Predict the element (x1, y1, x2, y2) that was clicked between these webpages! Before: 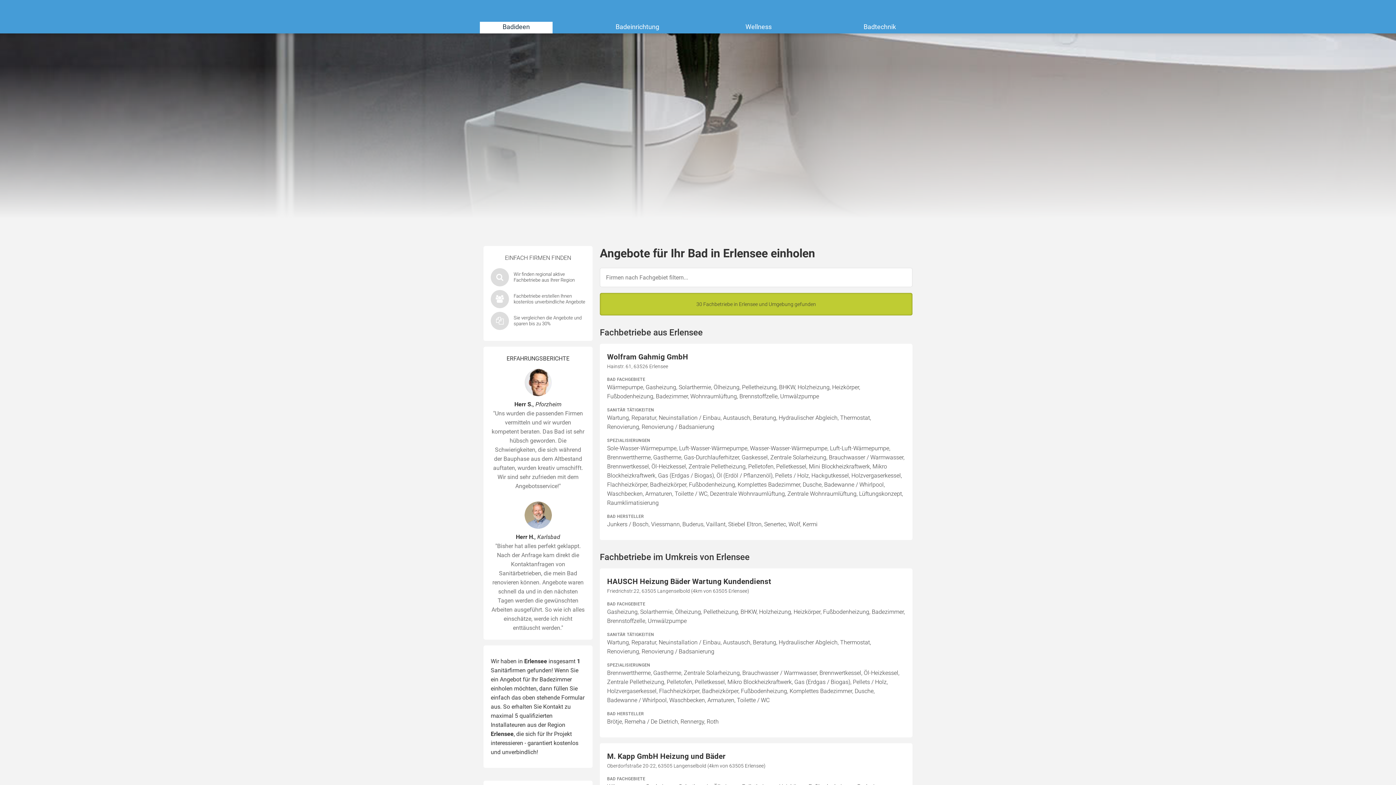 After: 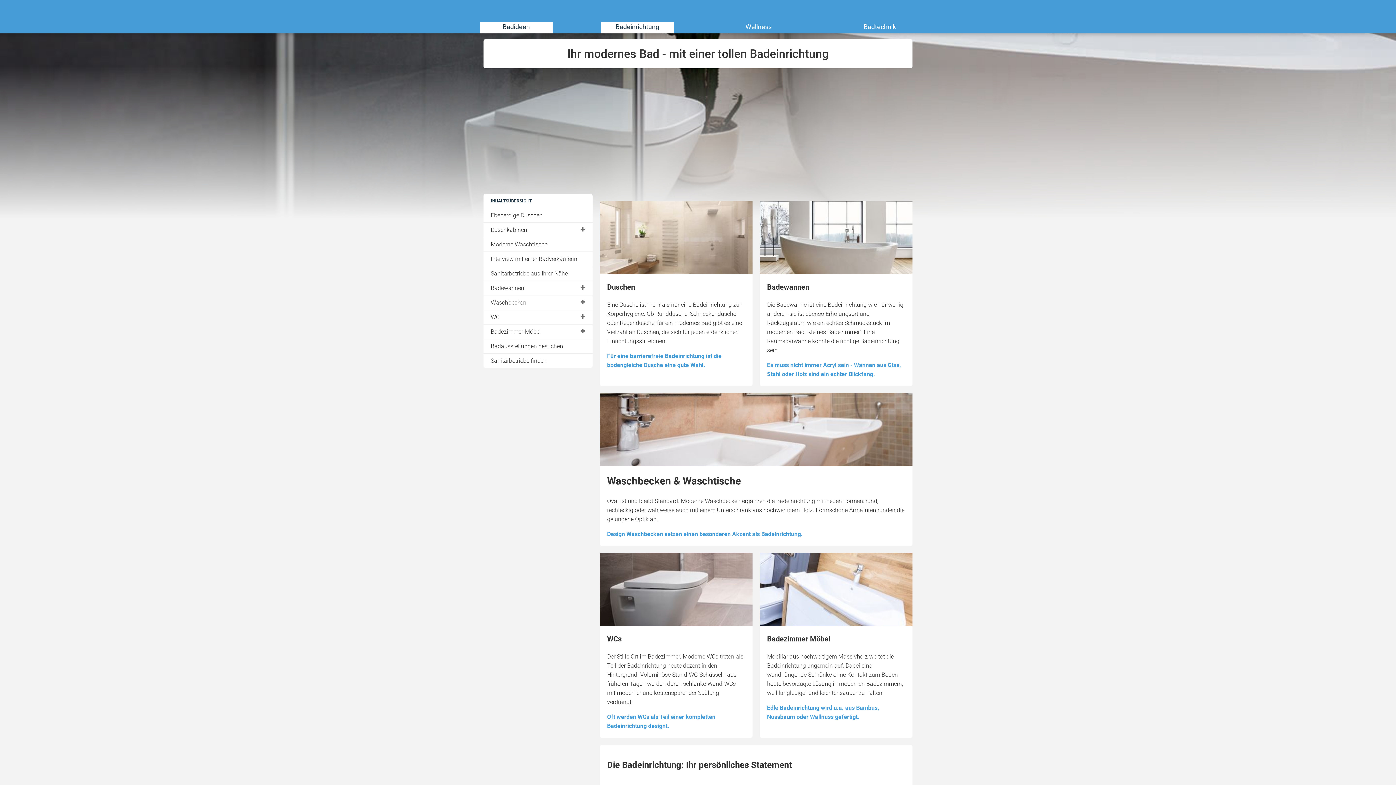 Action: label: Badeinrichtung bbox: (601, 21, 673, 33)